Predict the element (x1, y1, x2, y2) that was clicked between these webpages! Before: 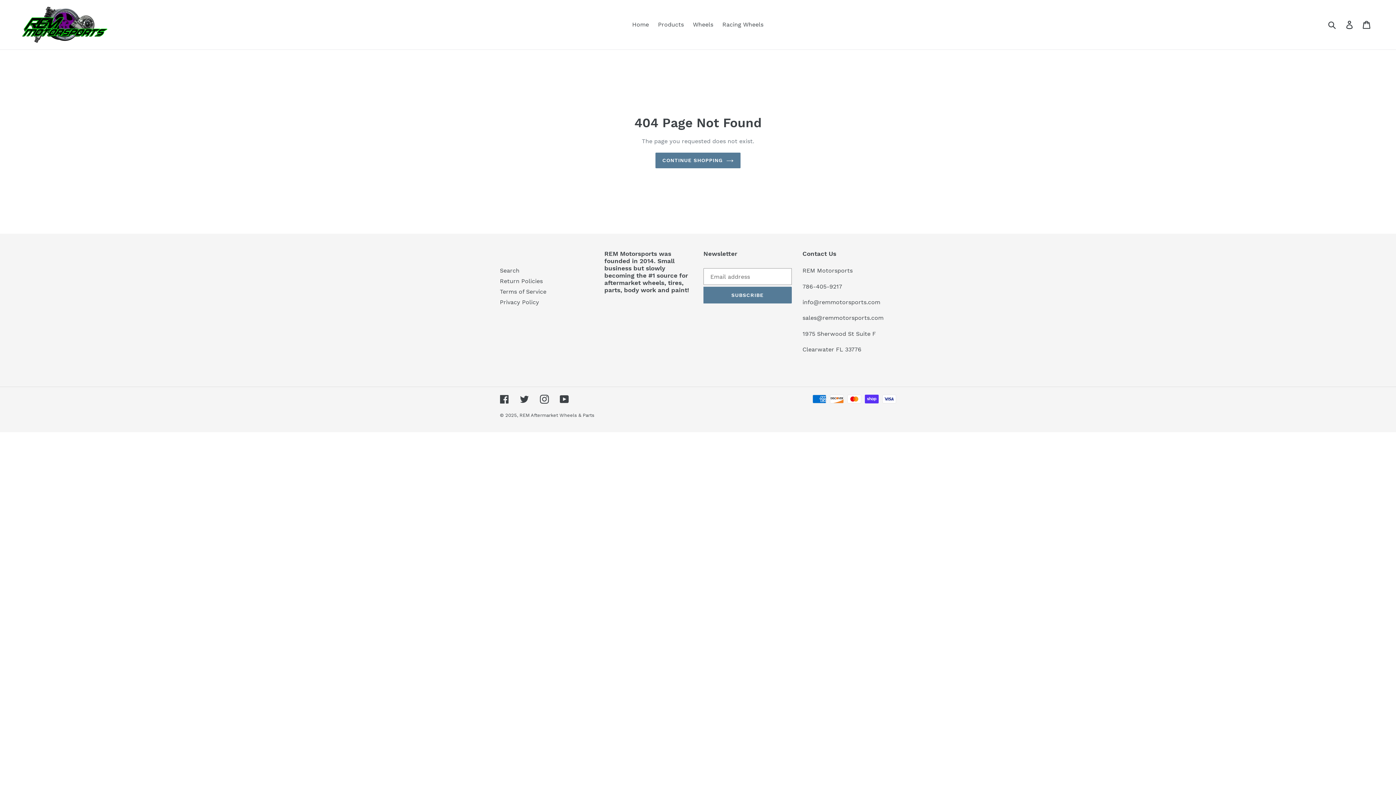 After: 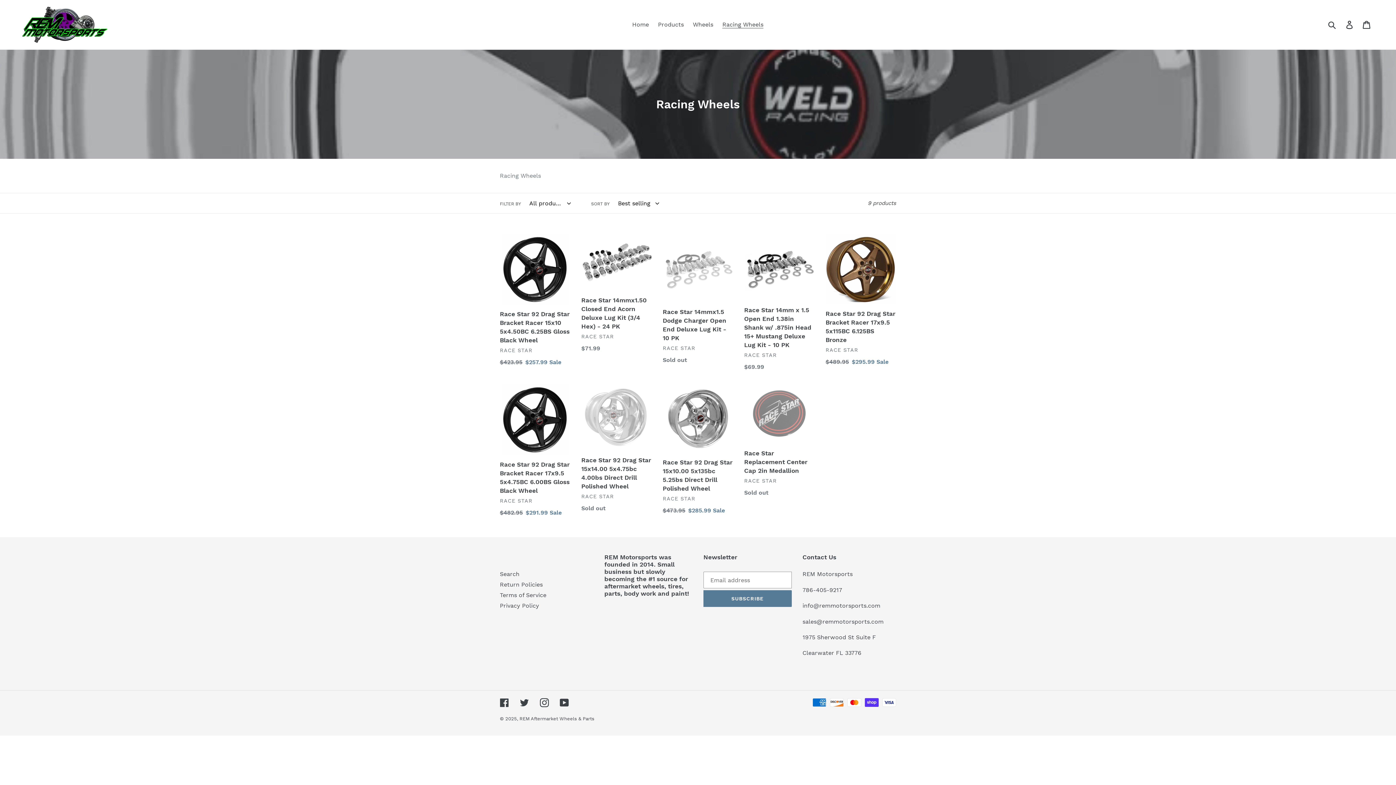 Action: label: Racing Wheels bbox: (718, 19, 767, 30)